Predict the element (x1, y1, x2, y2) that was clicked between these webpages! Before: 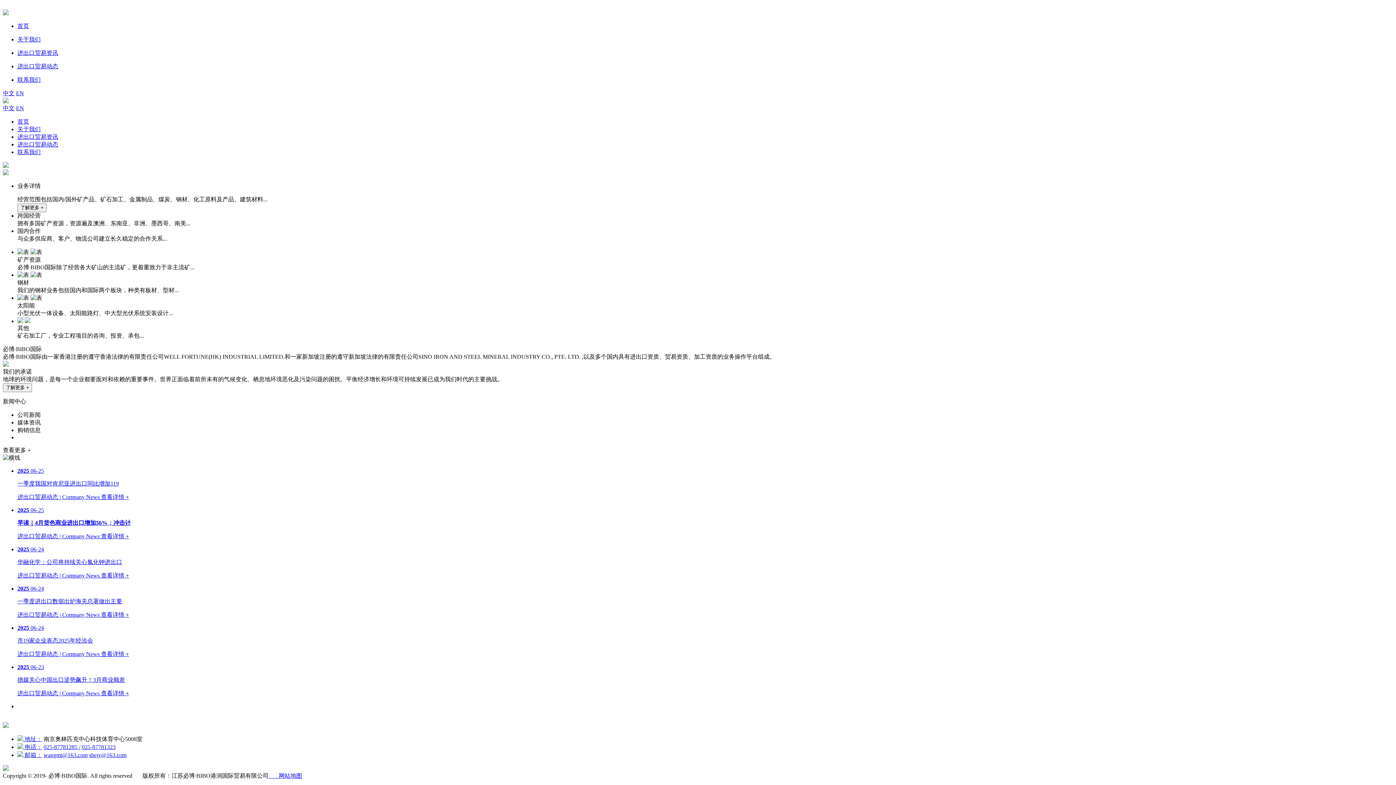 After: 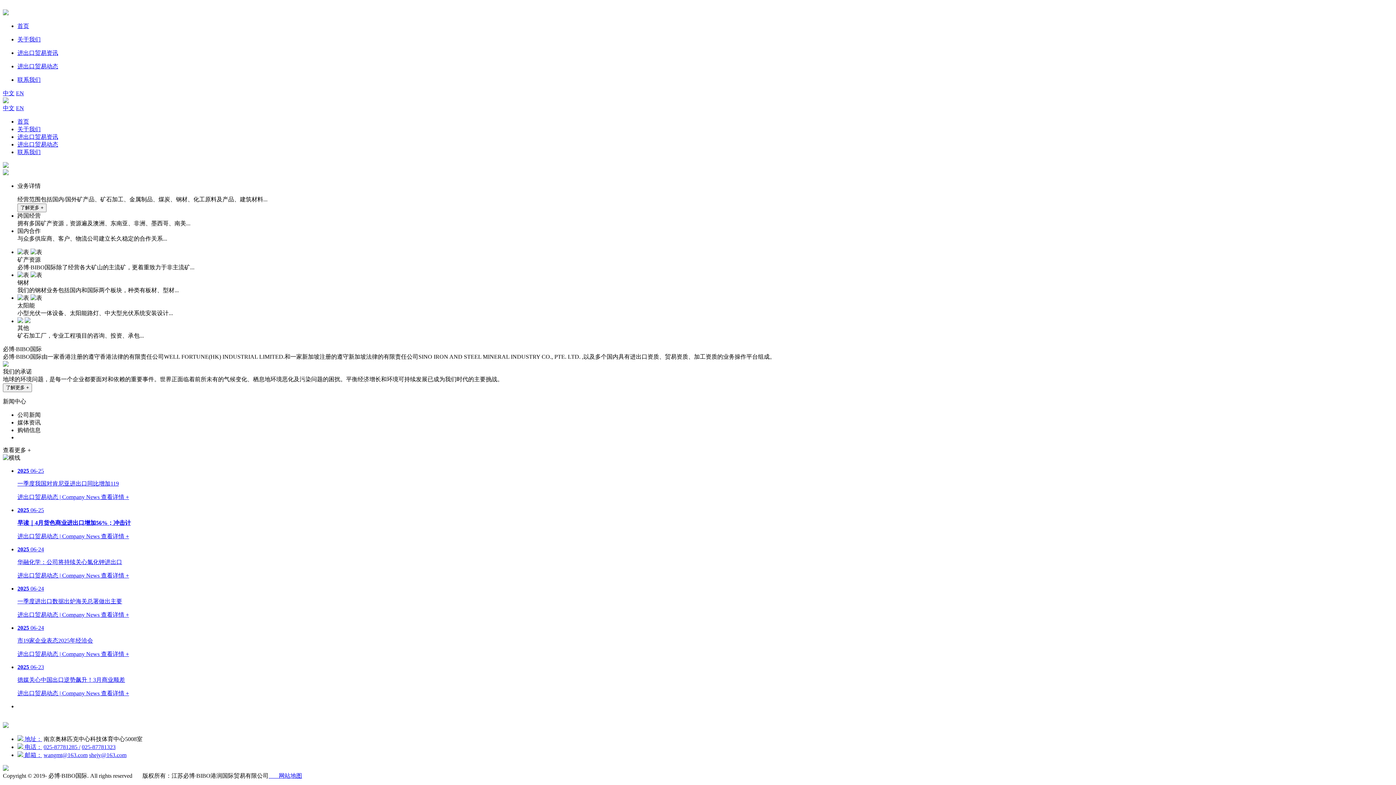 Action: bbox: (89, 752, 126, 758) label: shejy@163.com